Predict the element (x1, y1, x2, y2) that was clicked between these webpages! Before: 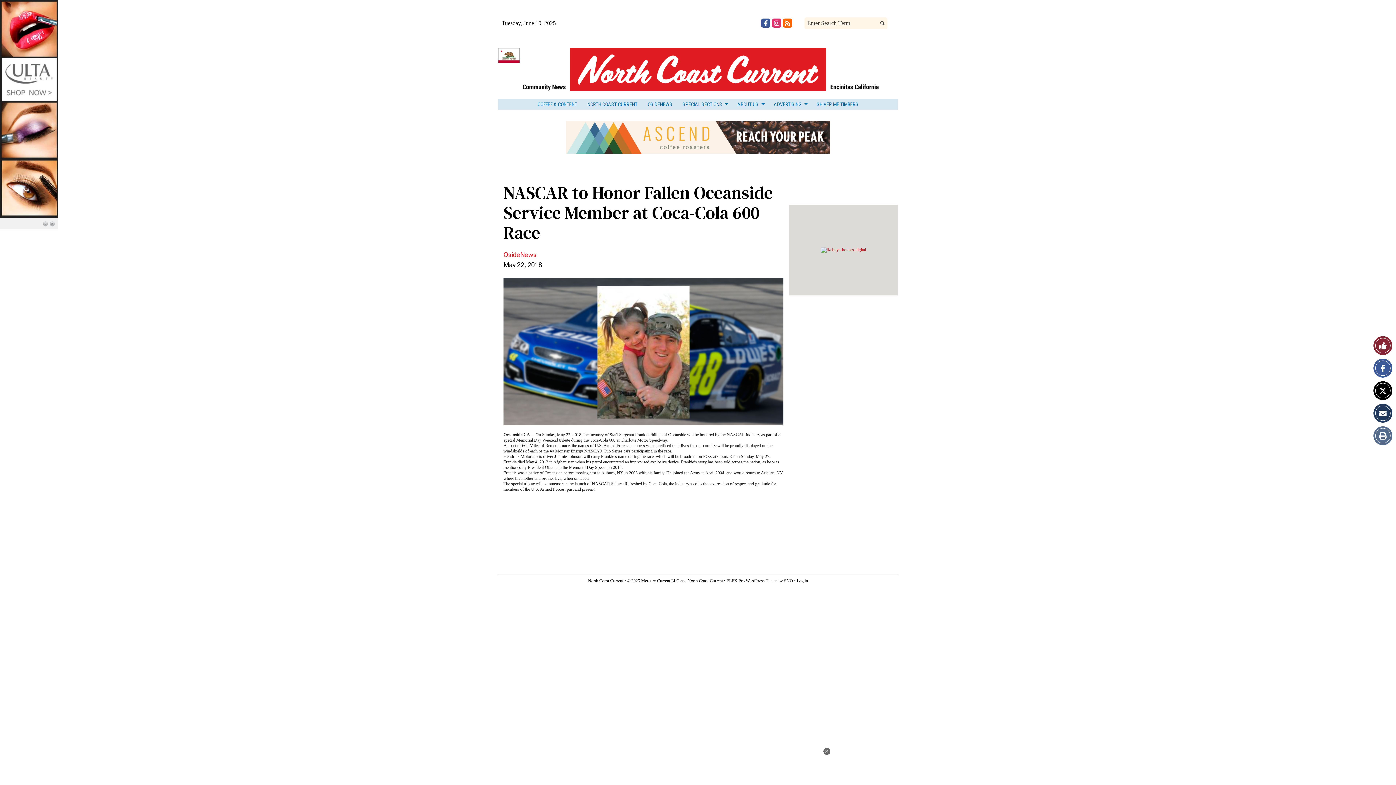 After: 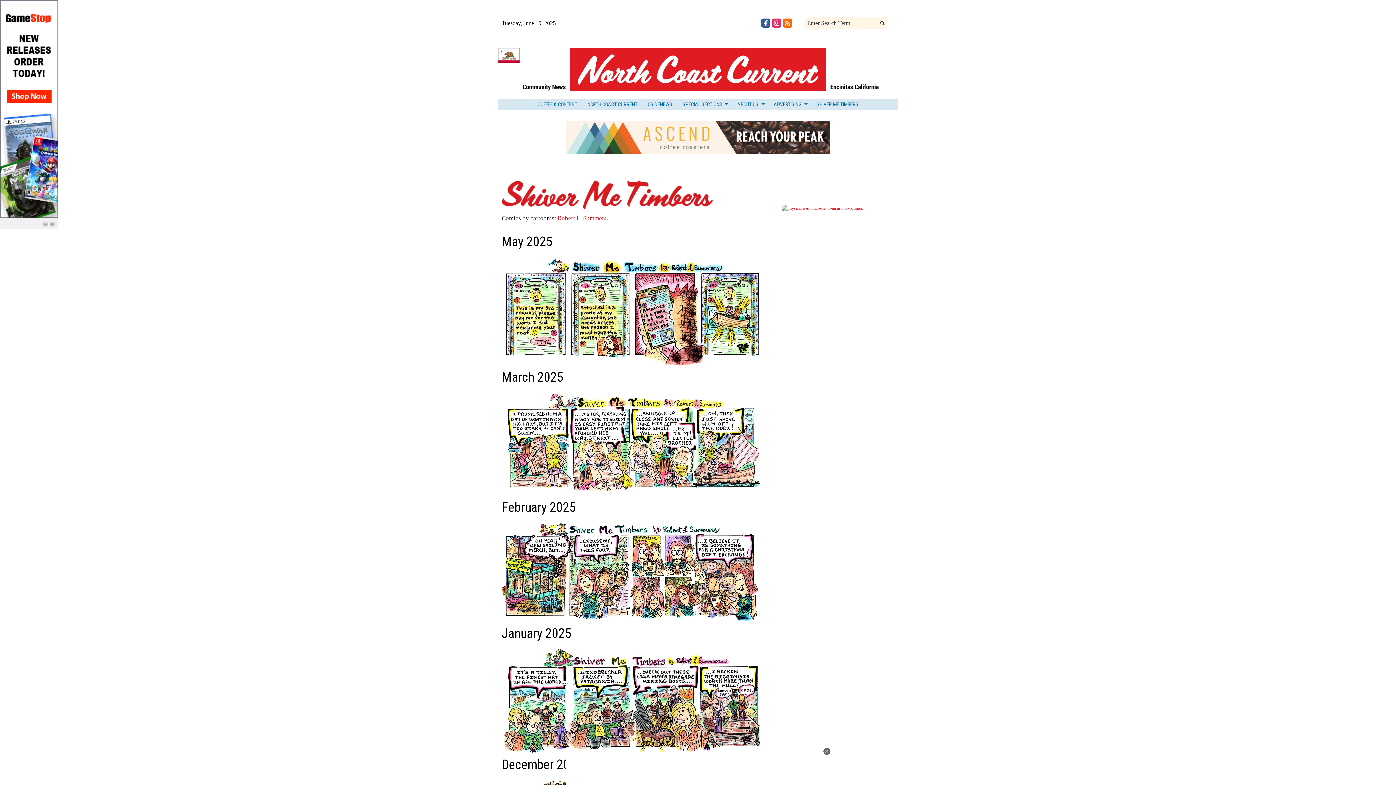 Action: bbox: (811, 98, 863, 109) label: SHIVER ME TIMBERS